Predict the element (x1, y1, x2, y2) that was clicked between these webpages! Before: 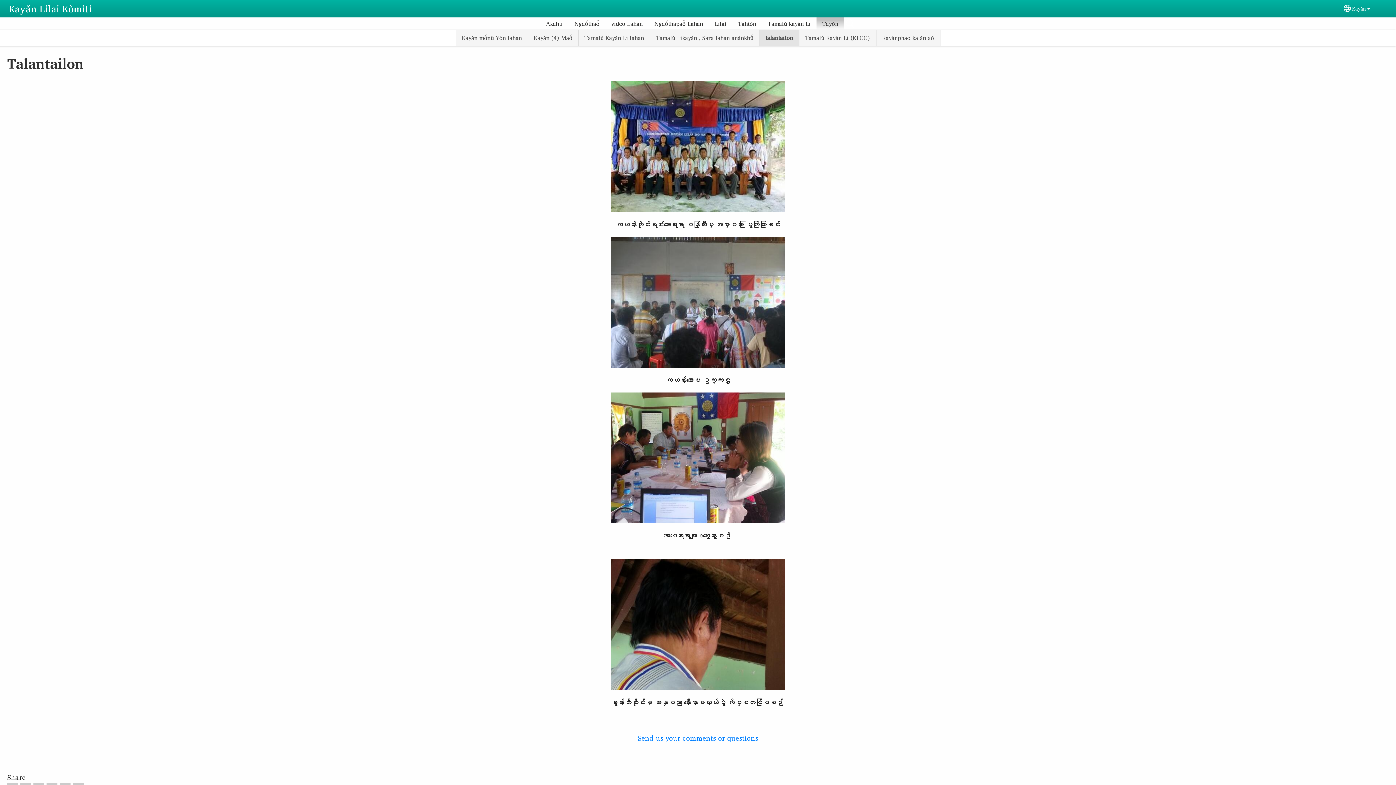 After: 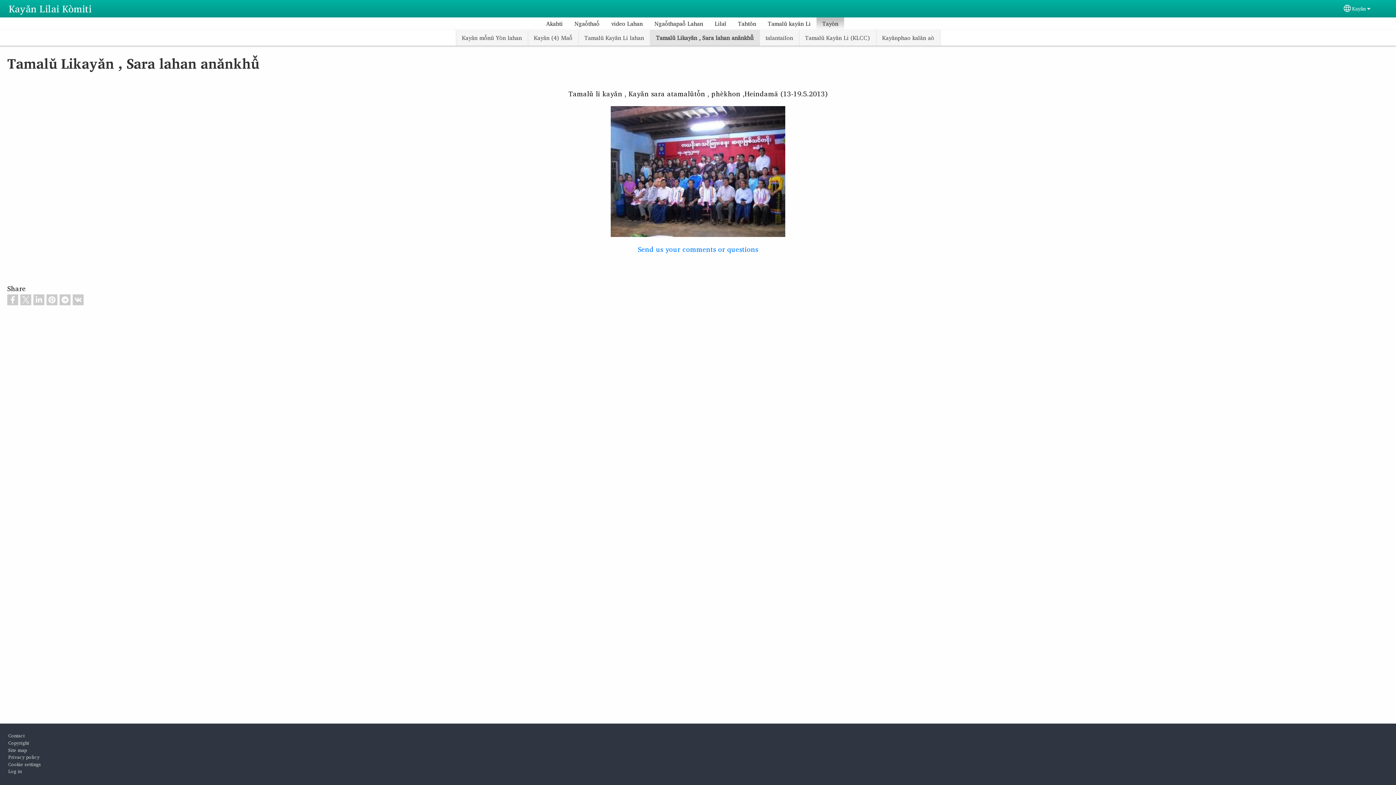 Action: label: Tamalǔ Likayǎn , Sara lahan anǎnkhû̌ bbox: (650, 29, 759, 45)